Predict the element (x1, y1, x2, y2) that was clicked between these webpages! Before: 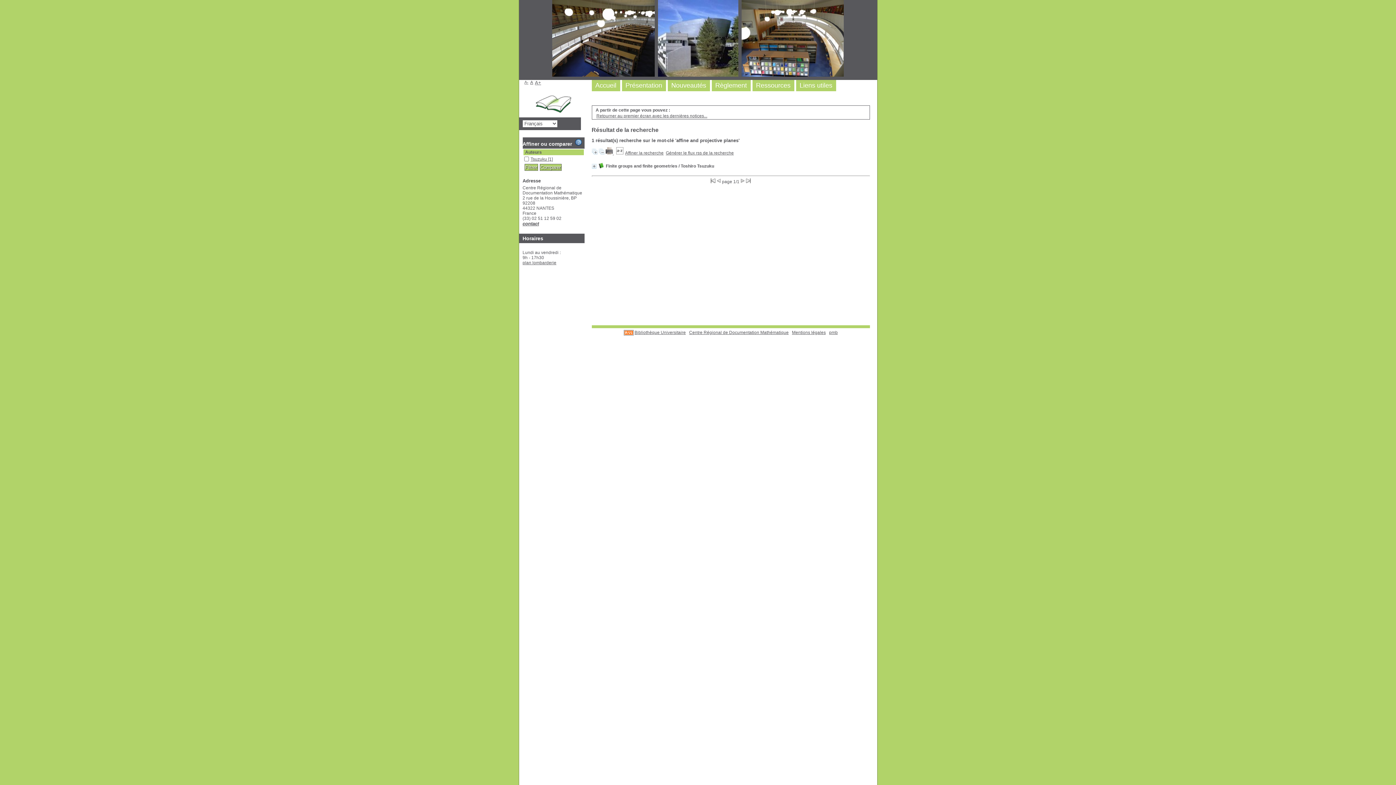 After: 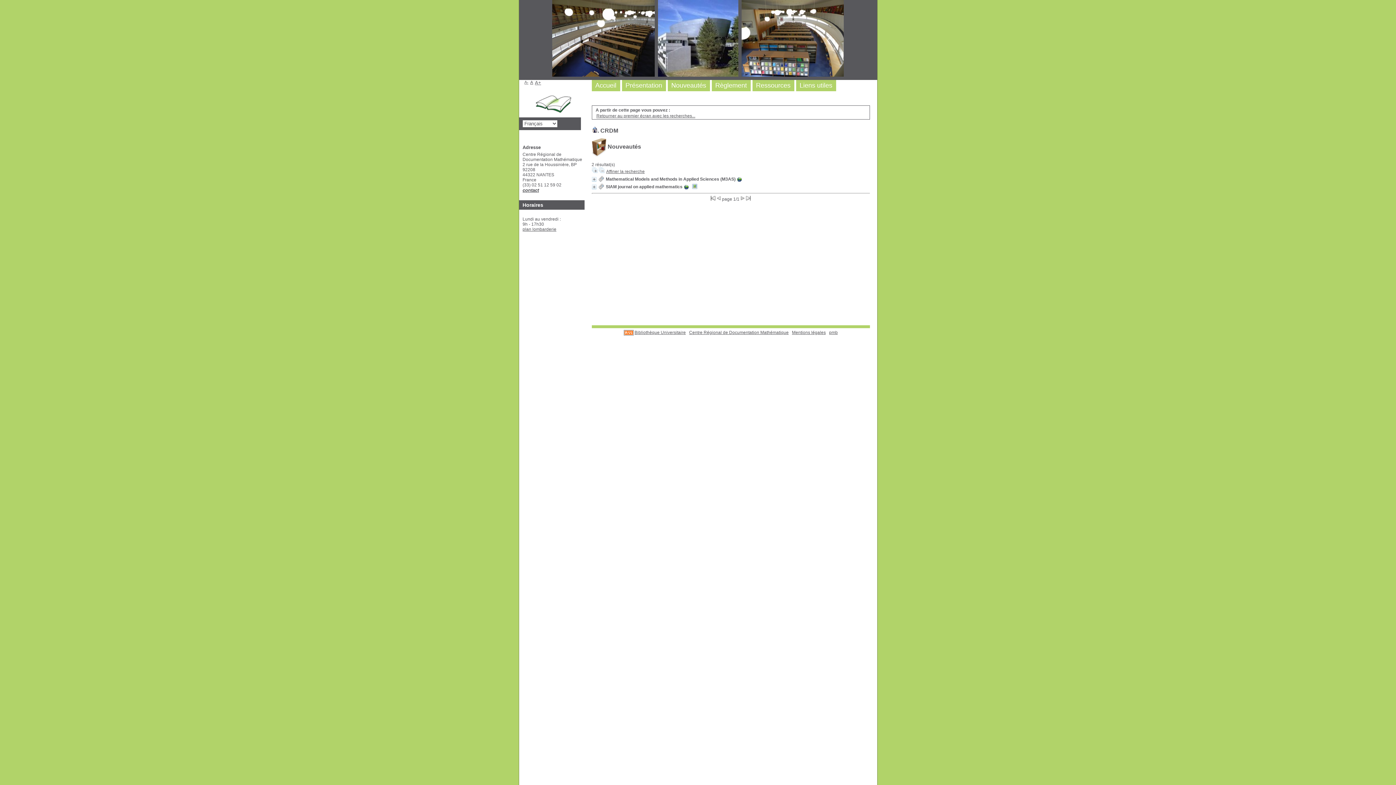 Action: bbox: (671, 81, 706, 89) label: Nouveautés